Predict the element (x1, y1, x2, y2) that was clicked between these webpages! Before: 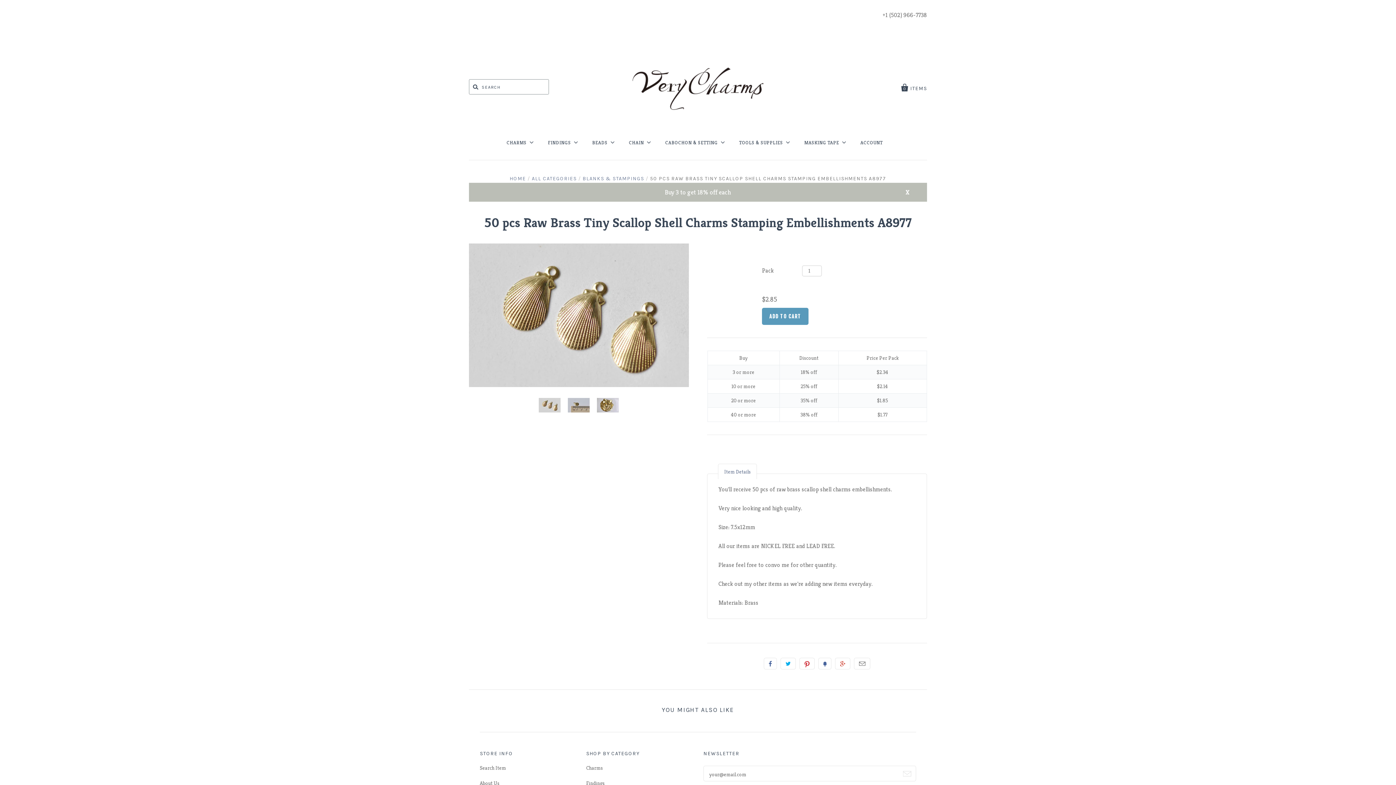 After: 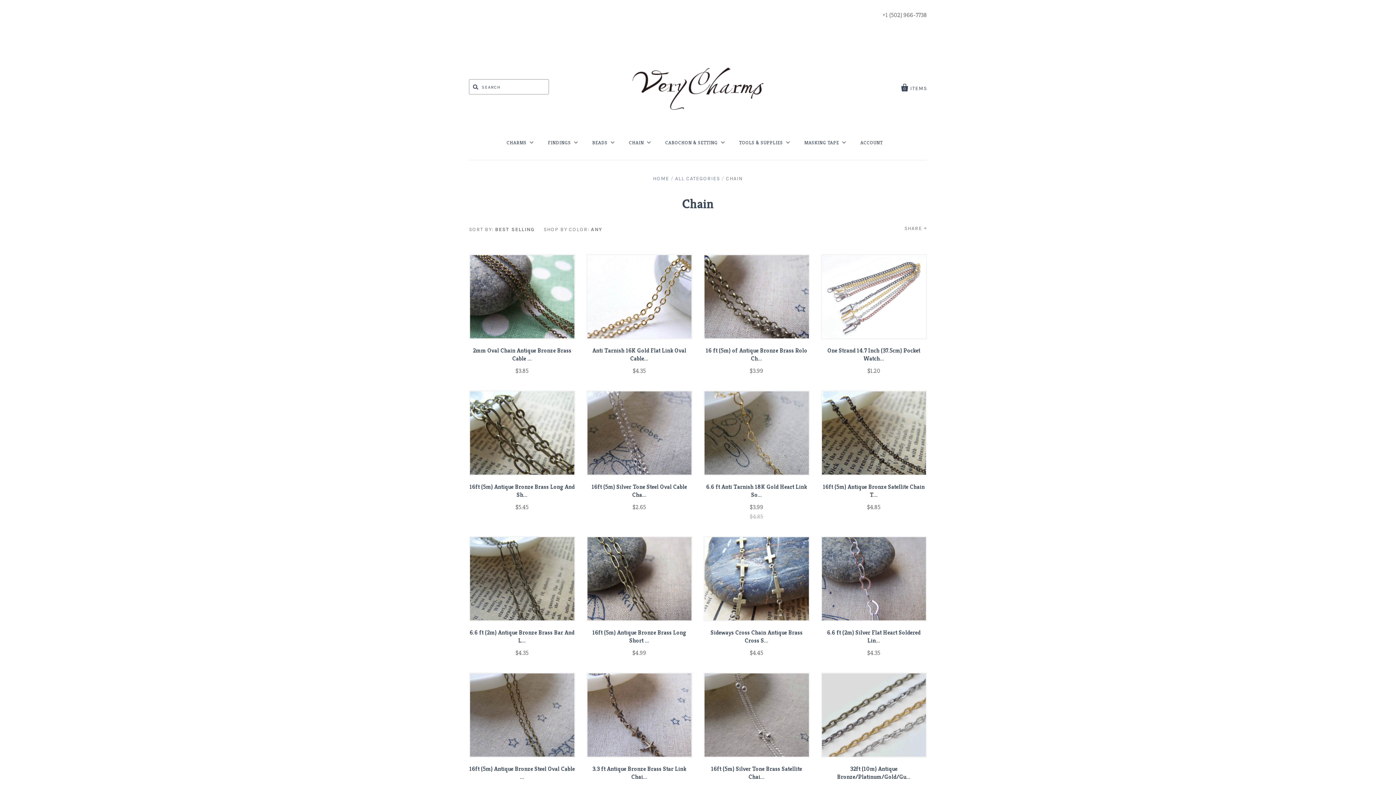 Action: label: CHAIN  bbox: (629, 138, 650, 146)